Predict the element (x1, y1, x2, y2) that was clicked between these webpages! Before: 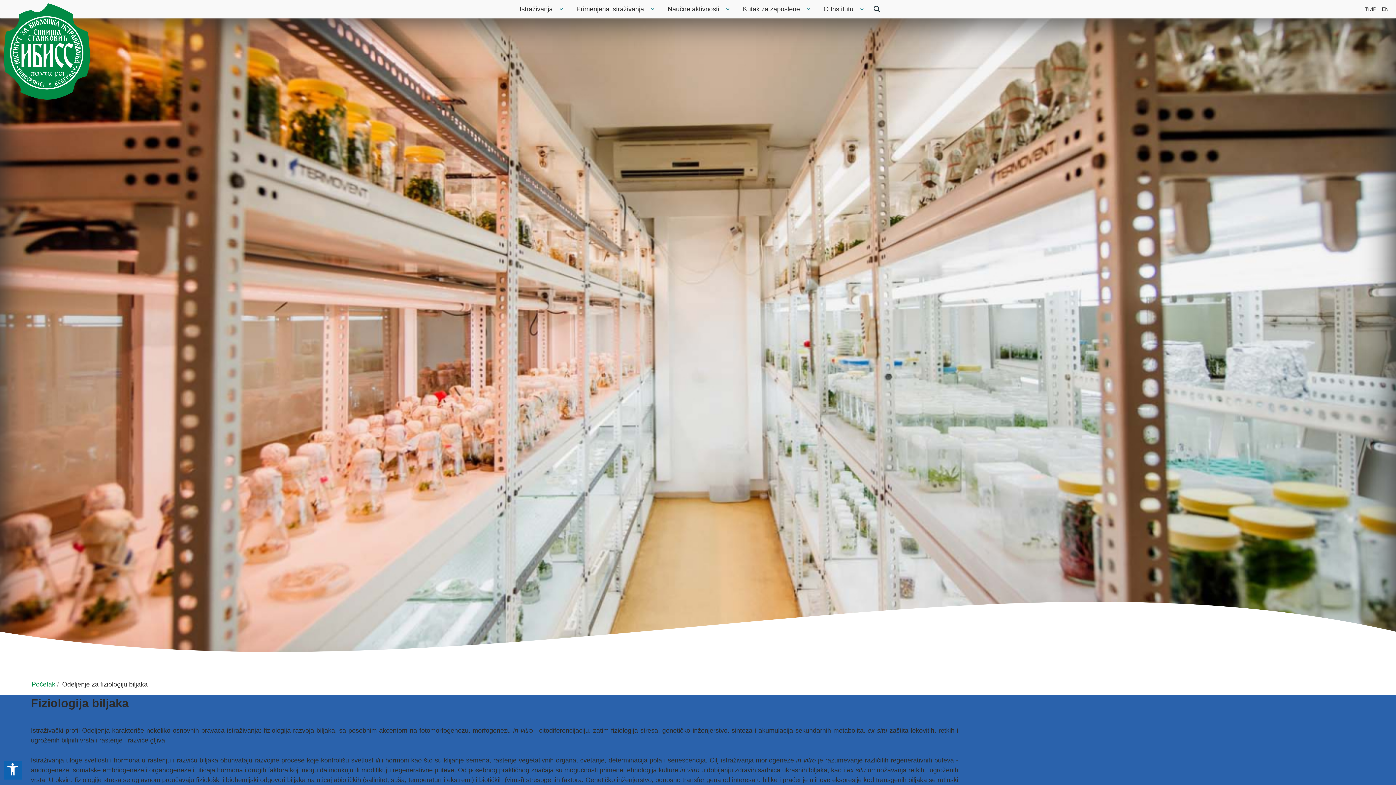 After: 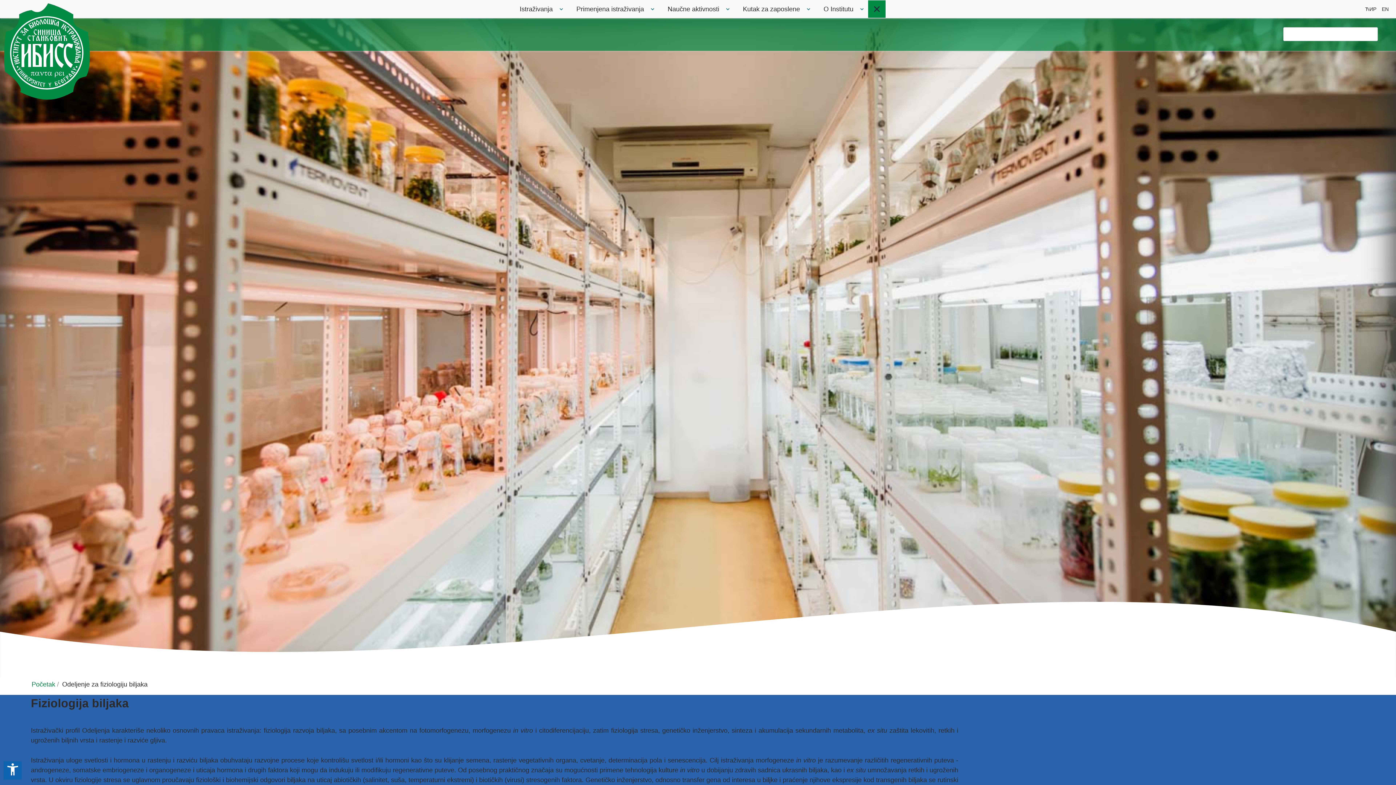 Action: bbox: (868, 0, 885, 17)